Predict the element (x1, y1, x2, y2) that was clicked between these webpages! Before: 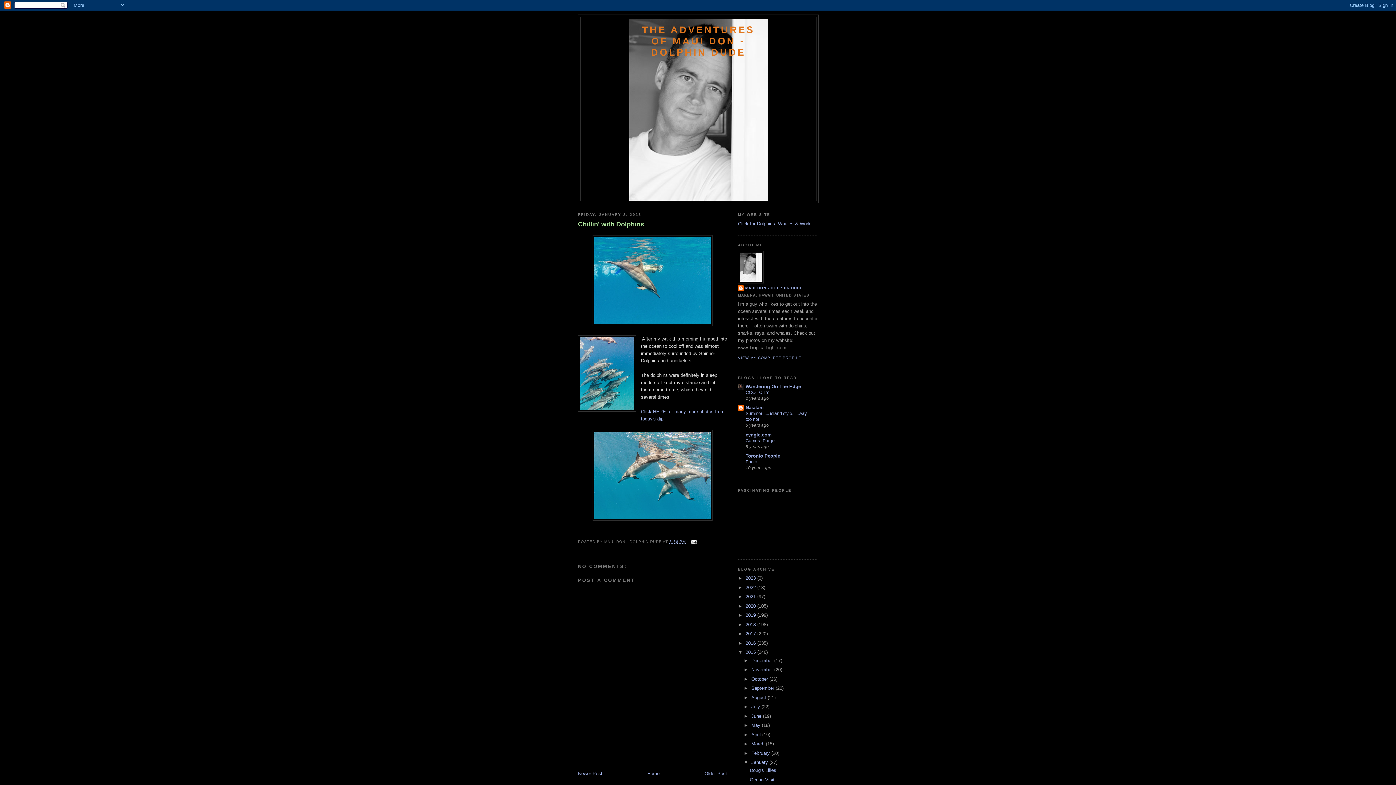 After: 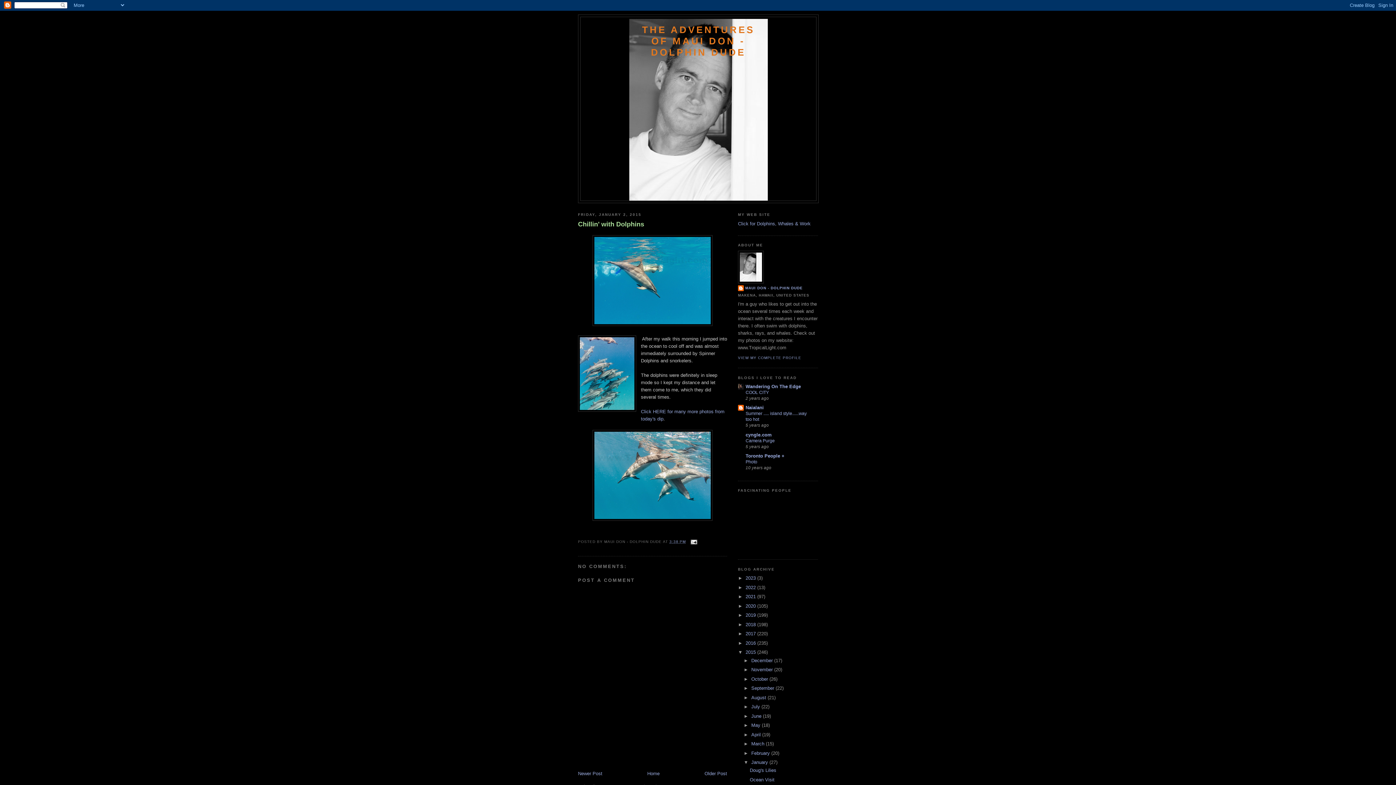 Action: bbox: (592, 321, 712, 327)